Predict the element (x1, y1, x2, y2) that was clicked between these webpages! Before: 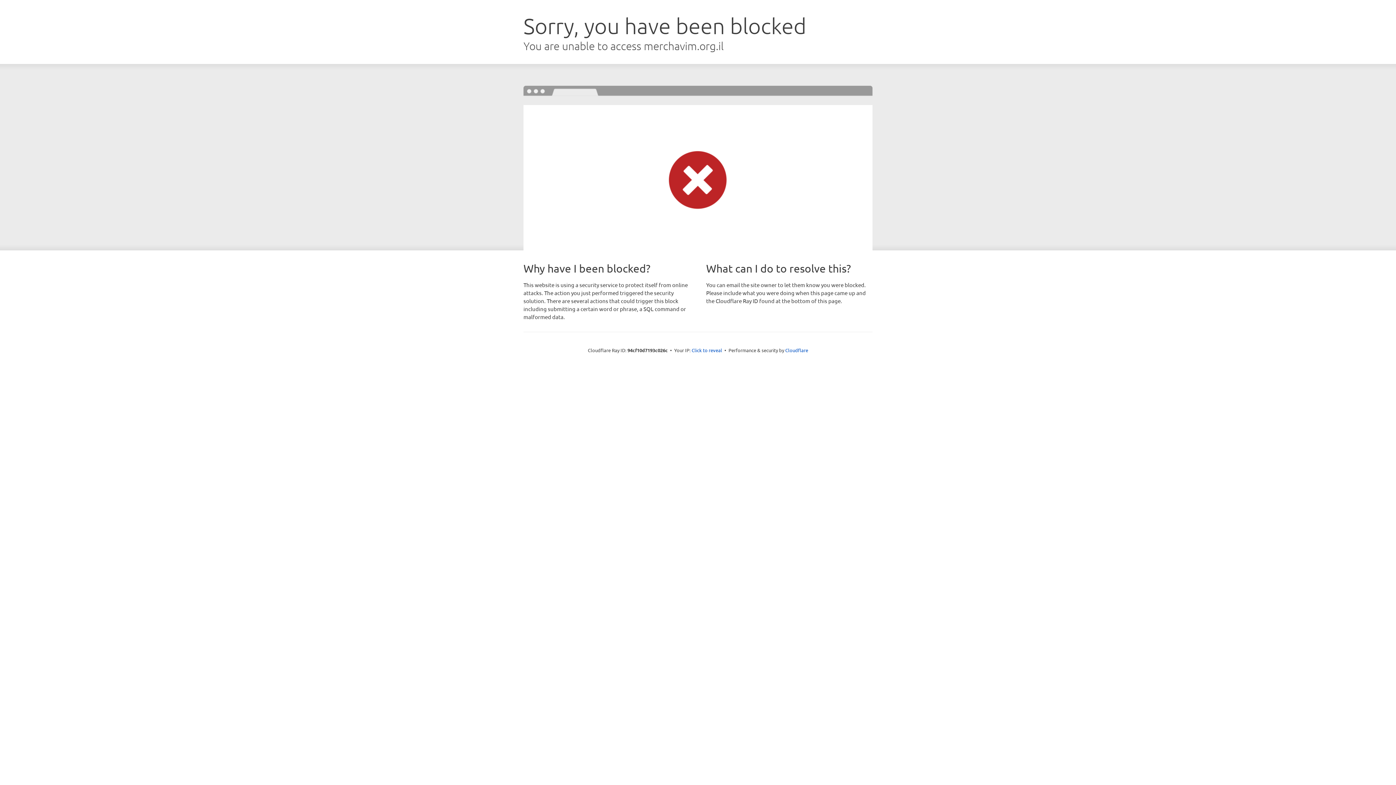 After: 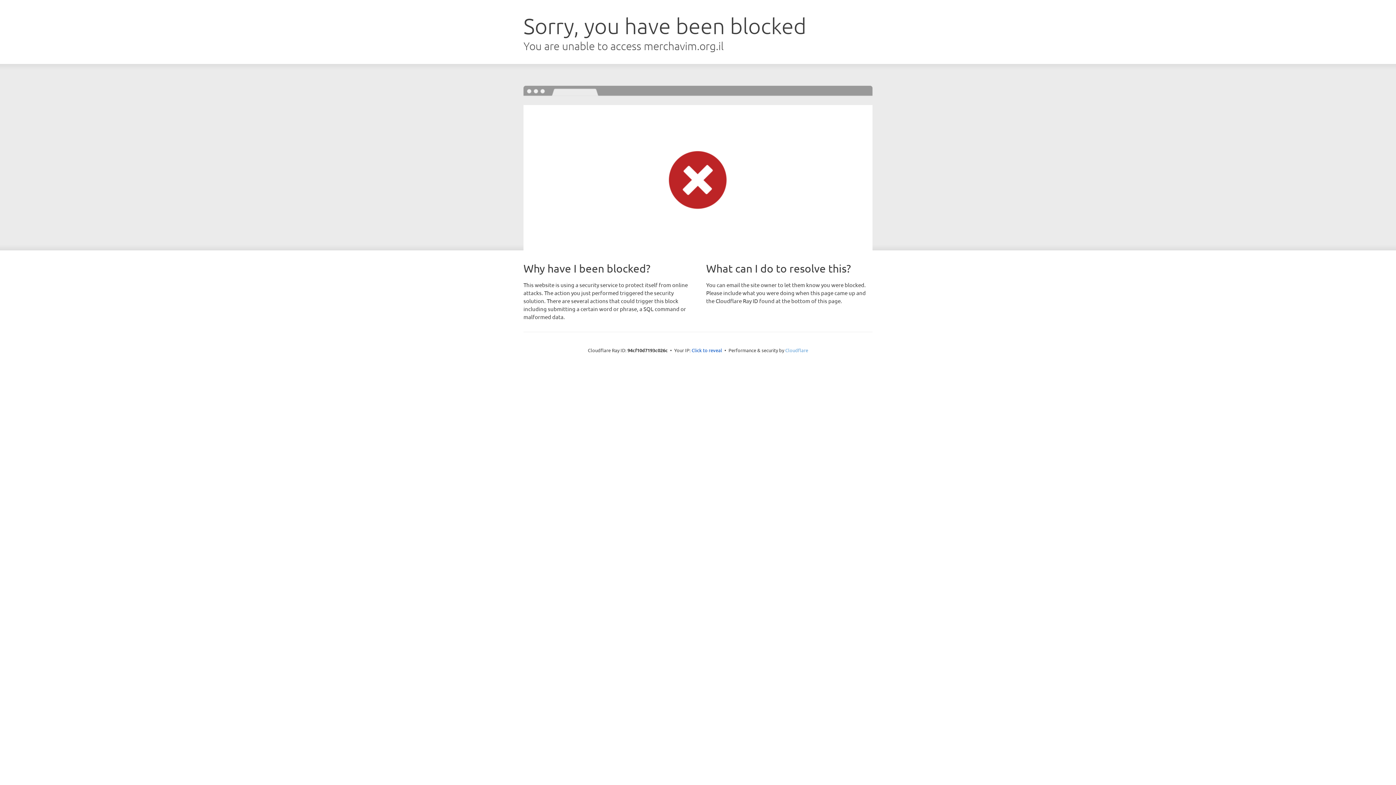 Action: bbox: (785, 347, 808, 353) label: Cloudflare